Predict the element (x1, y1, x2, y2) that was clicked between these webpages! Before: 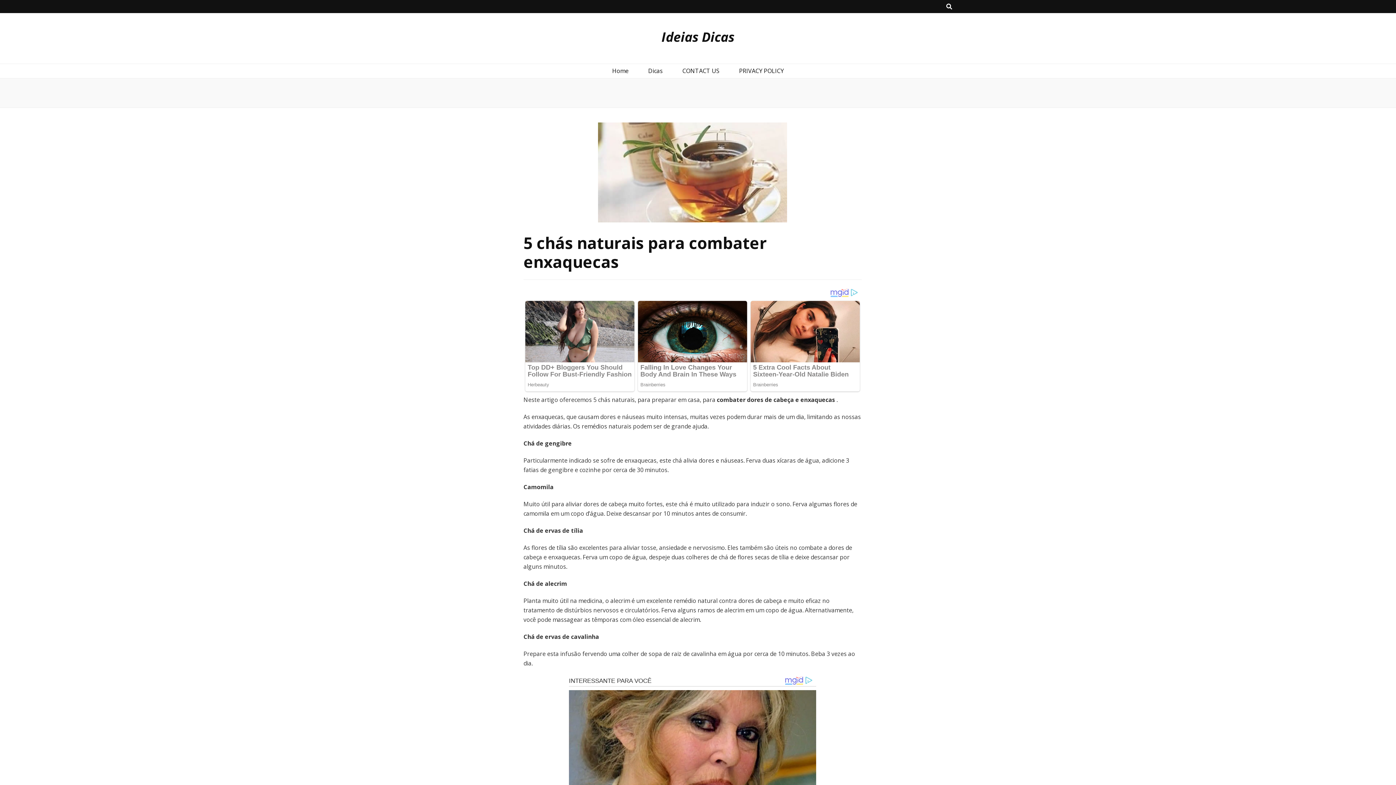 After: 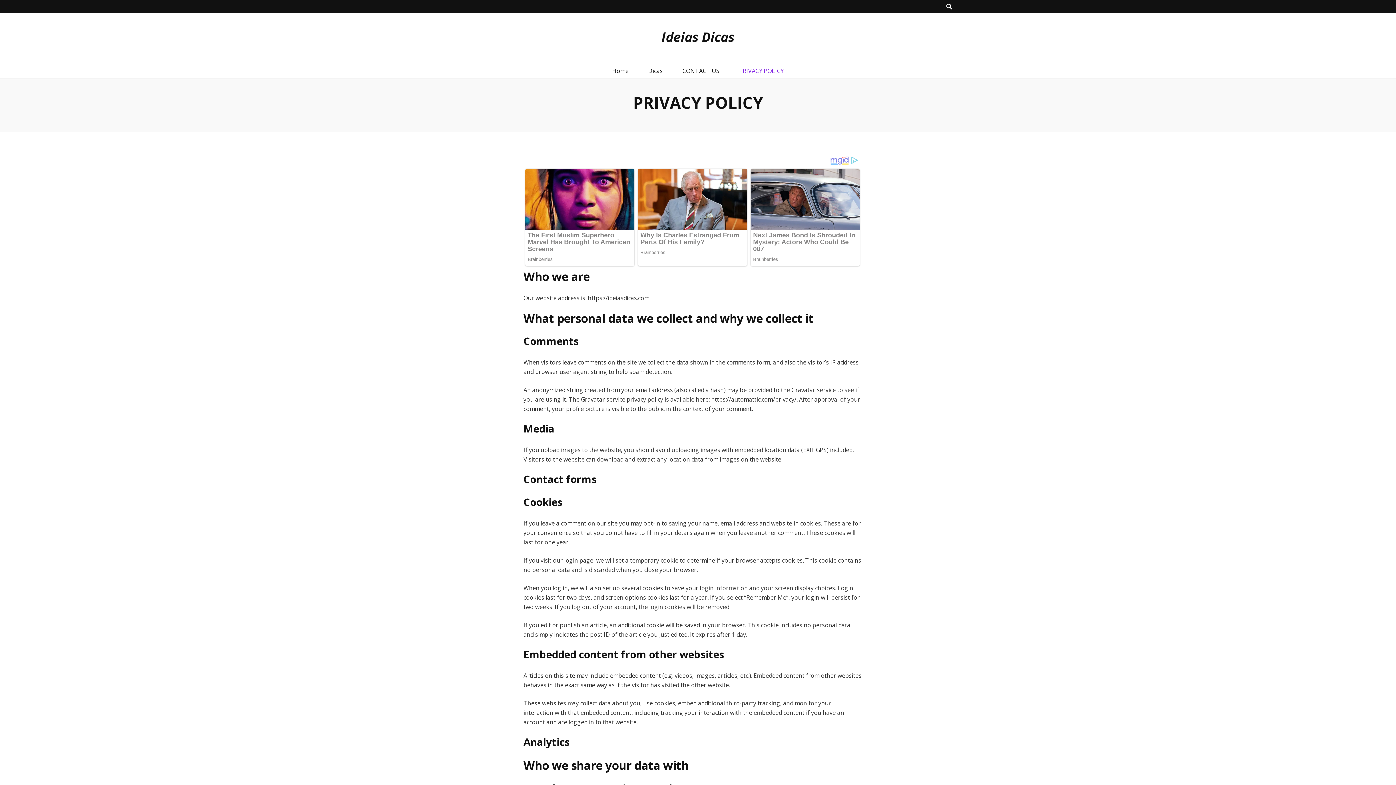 Action: bbox: (739, 66, 784, 75) label: PRIVACY POLICY